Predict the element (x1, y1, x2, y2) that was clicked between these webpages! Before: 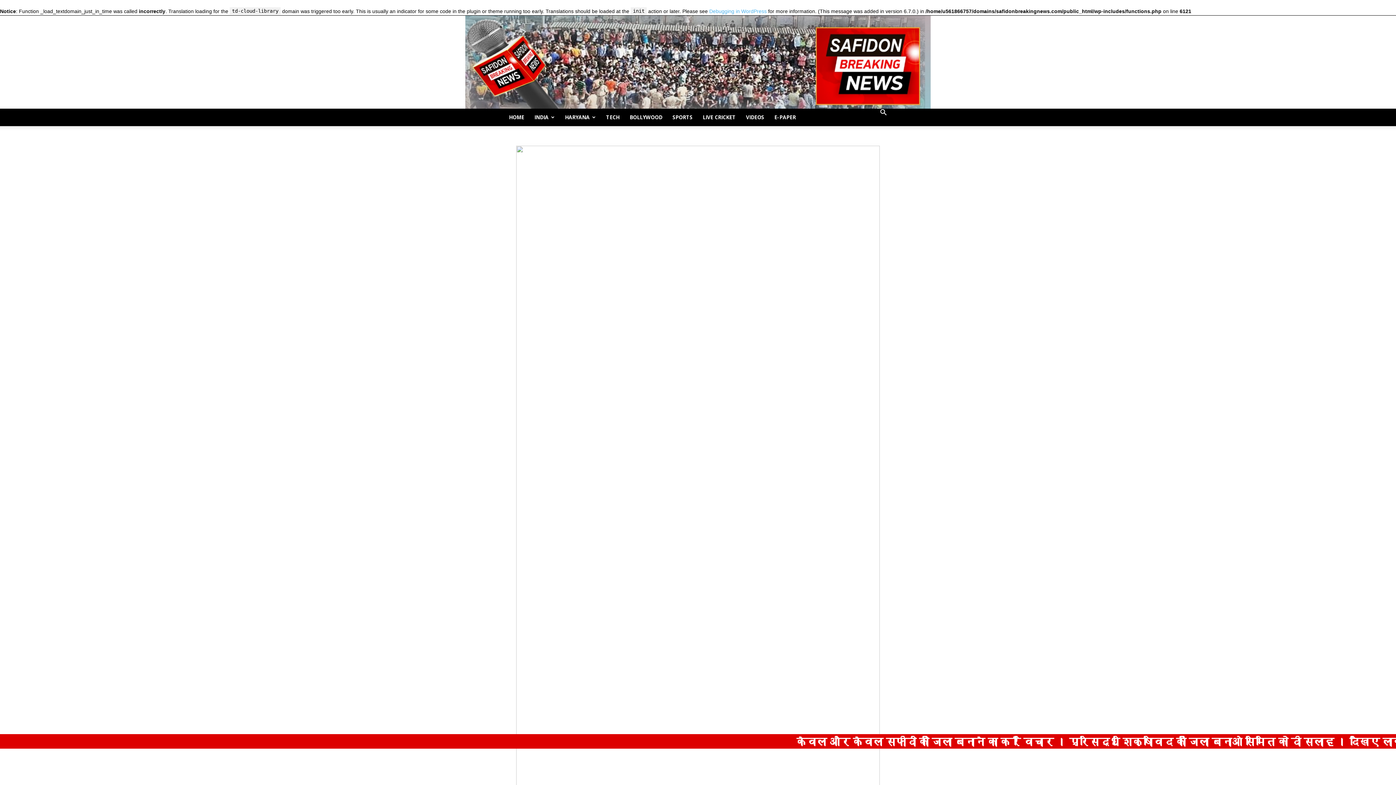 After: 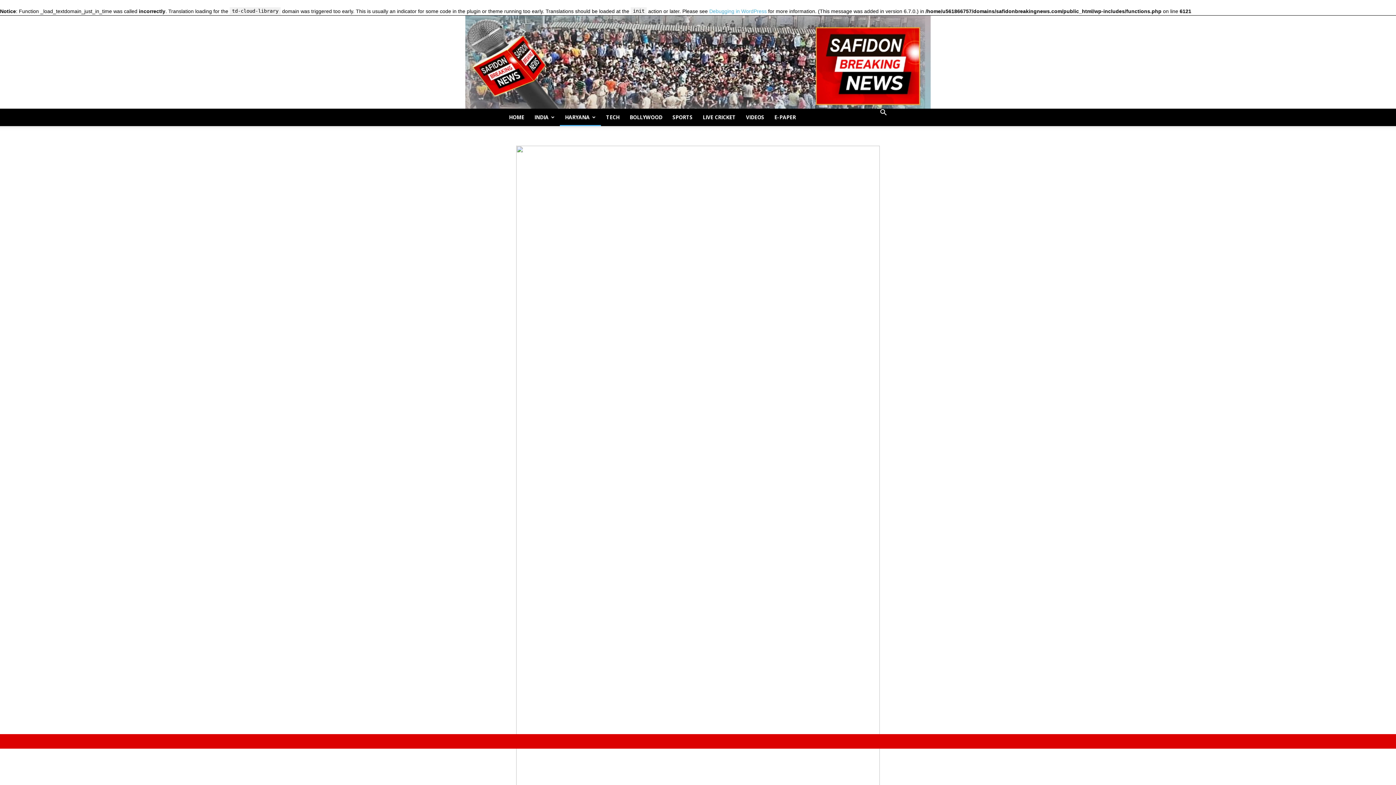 Action: label: HARYANA bbox: (560, 108, 601, 126)